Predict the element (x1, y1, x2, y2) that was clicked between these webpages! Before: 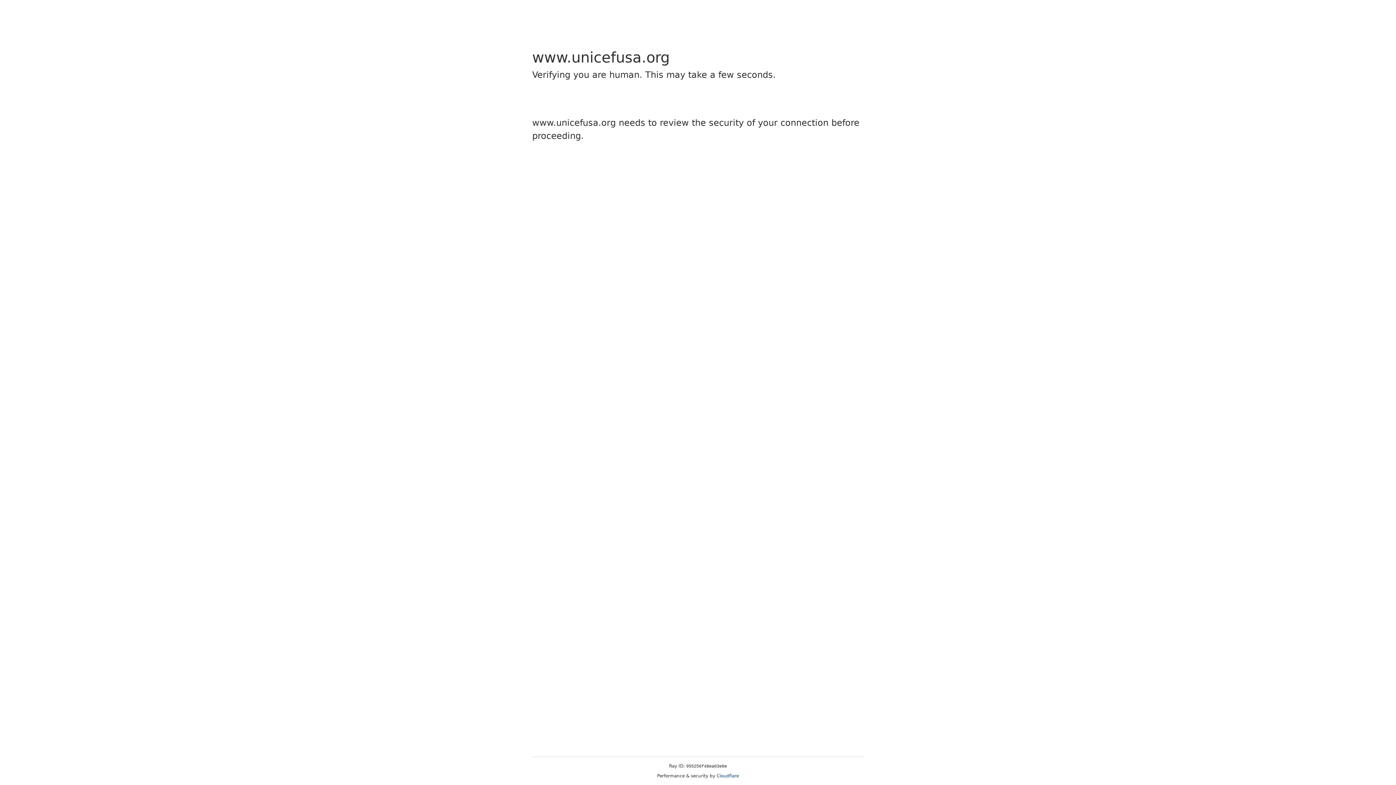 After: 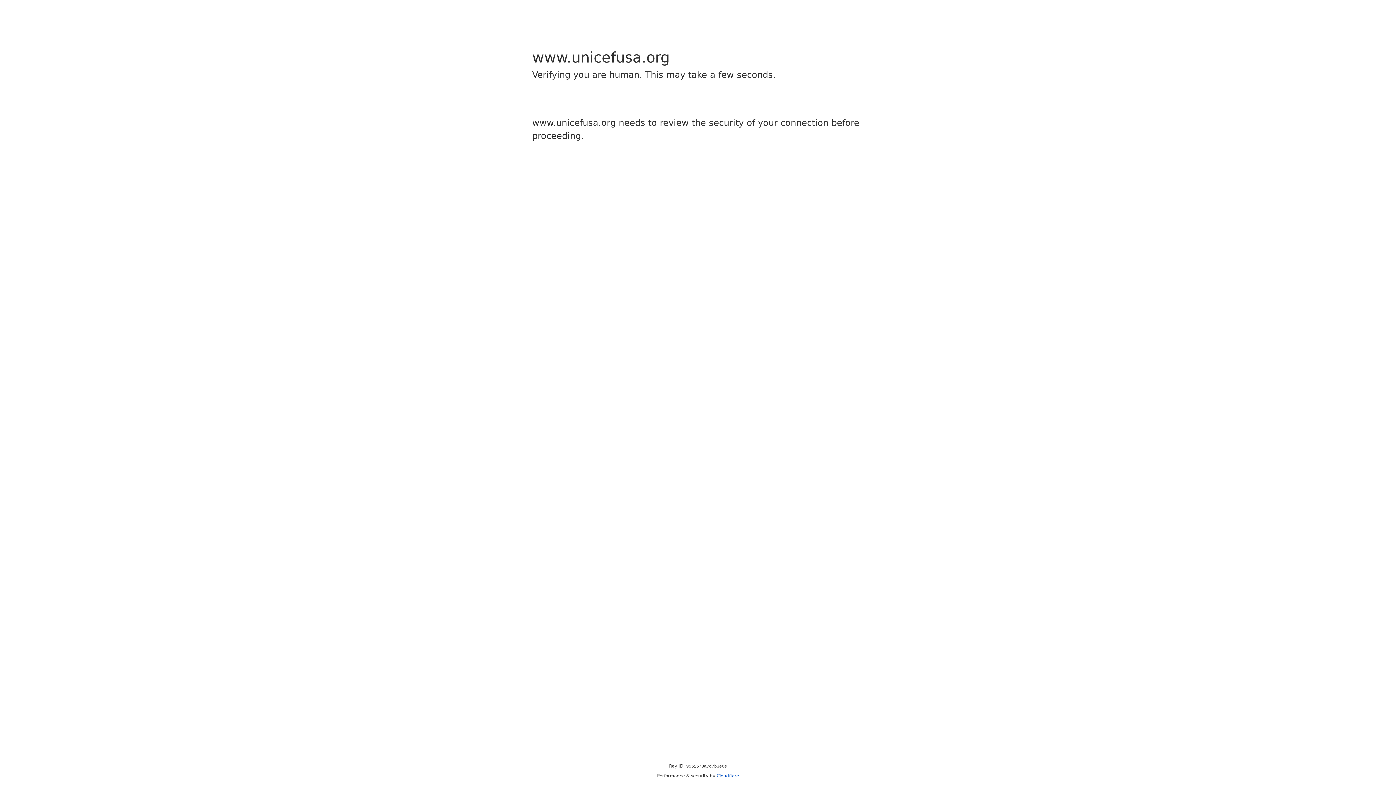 Action: label: Cloudflare bbox: (716, 773, 739, 778)